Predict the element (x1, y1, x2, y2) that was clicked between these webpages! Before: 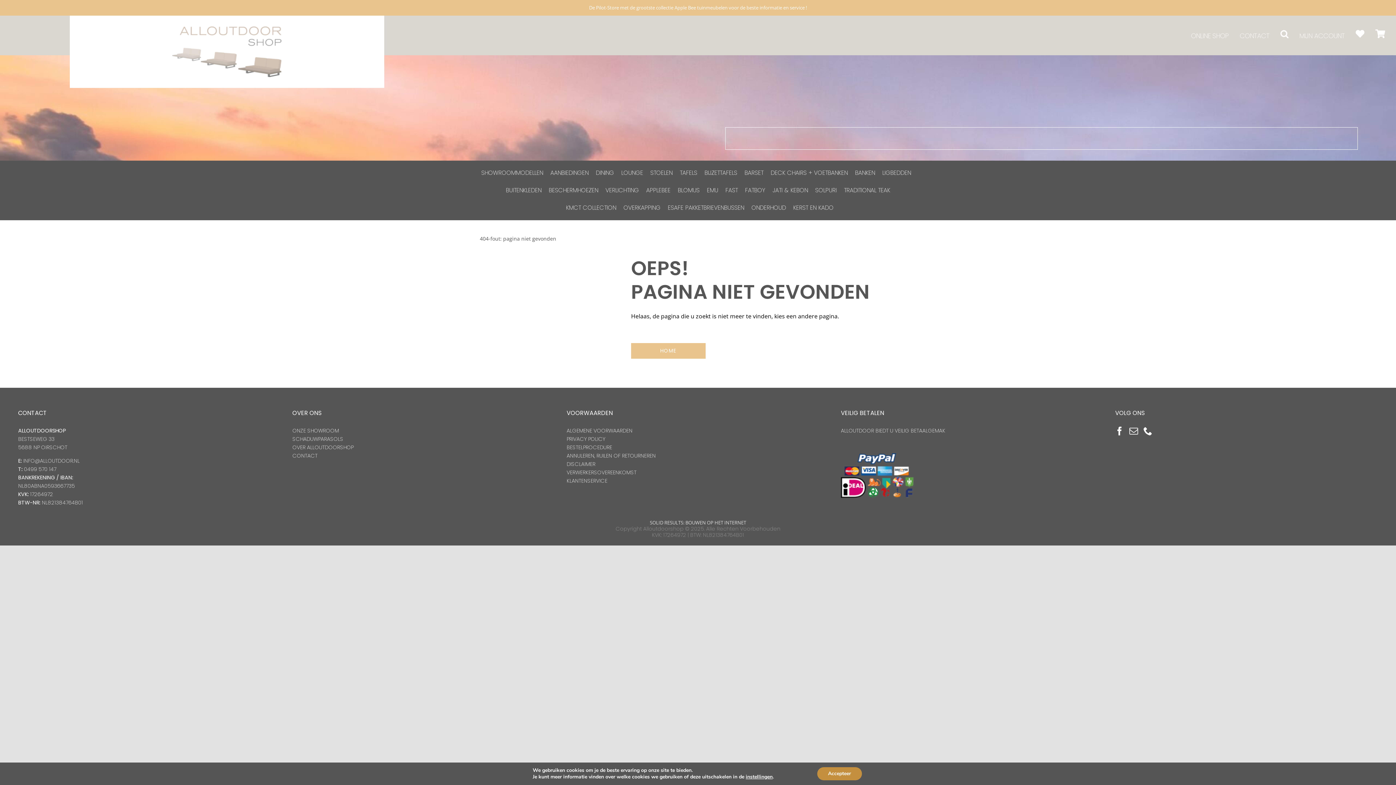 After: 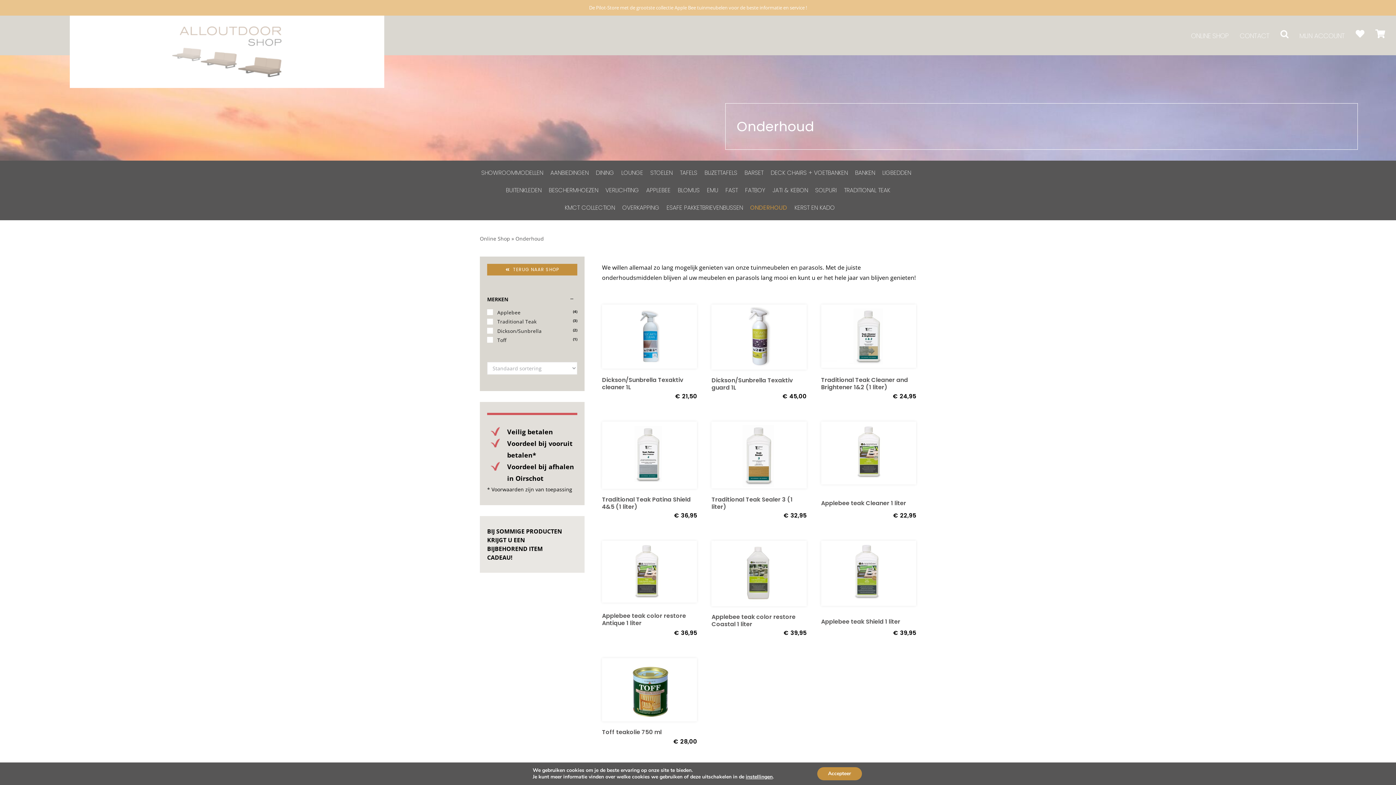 Action: bbox: (751, 195, 786, 213) label: ONDERHOUD